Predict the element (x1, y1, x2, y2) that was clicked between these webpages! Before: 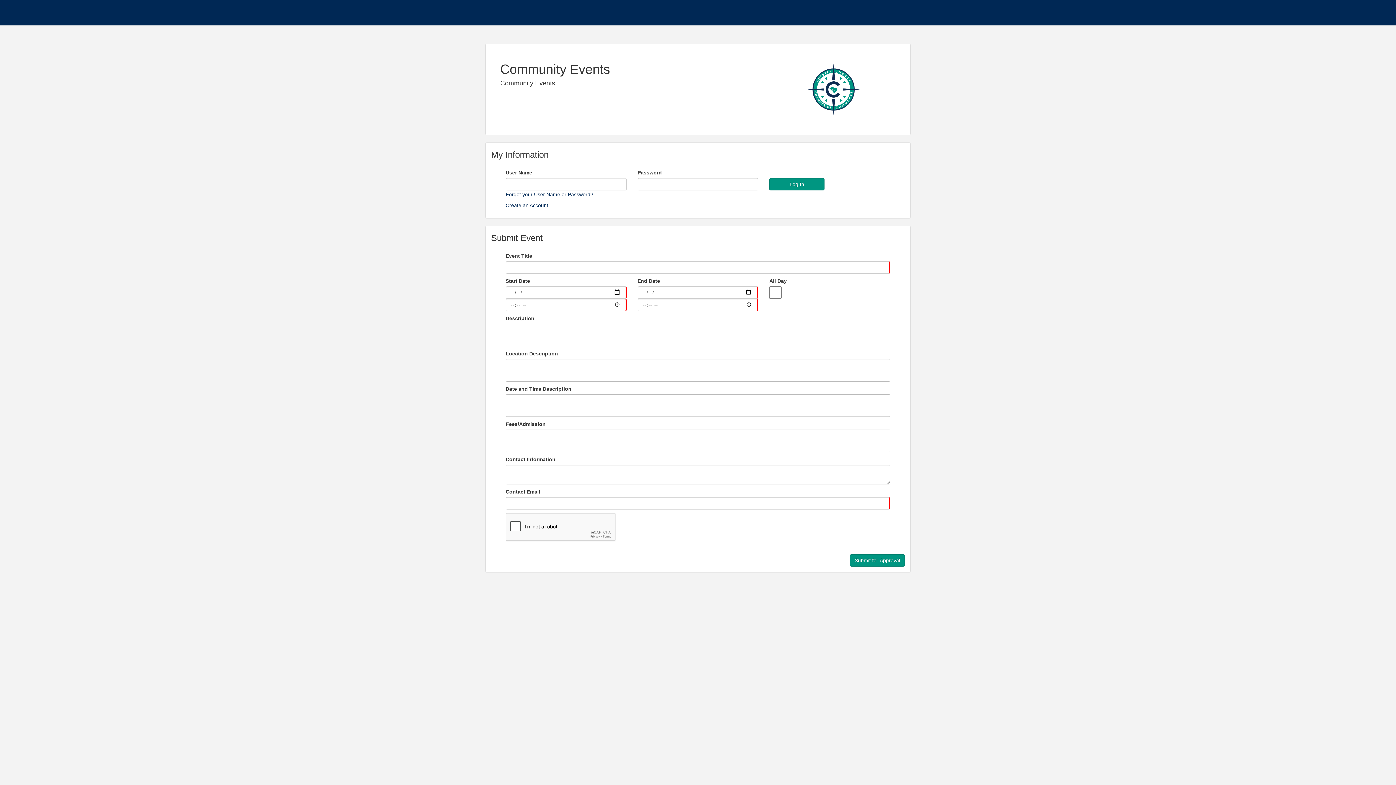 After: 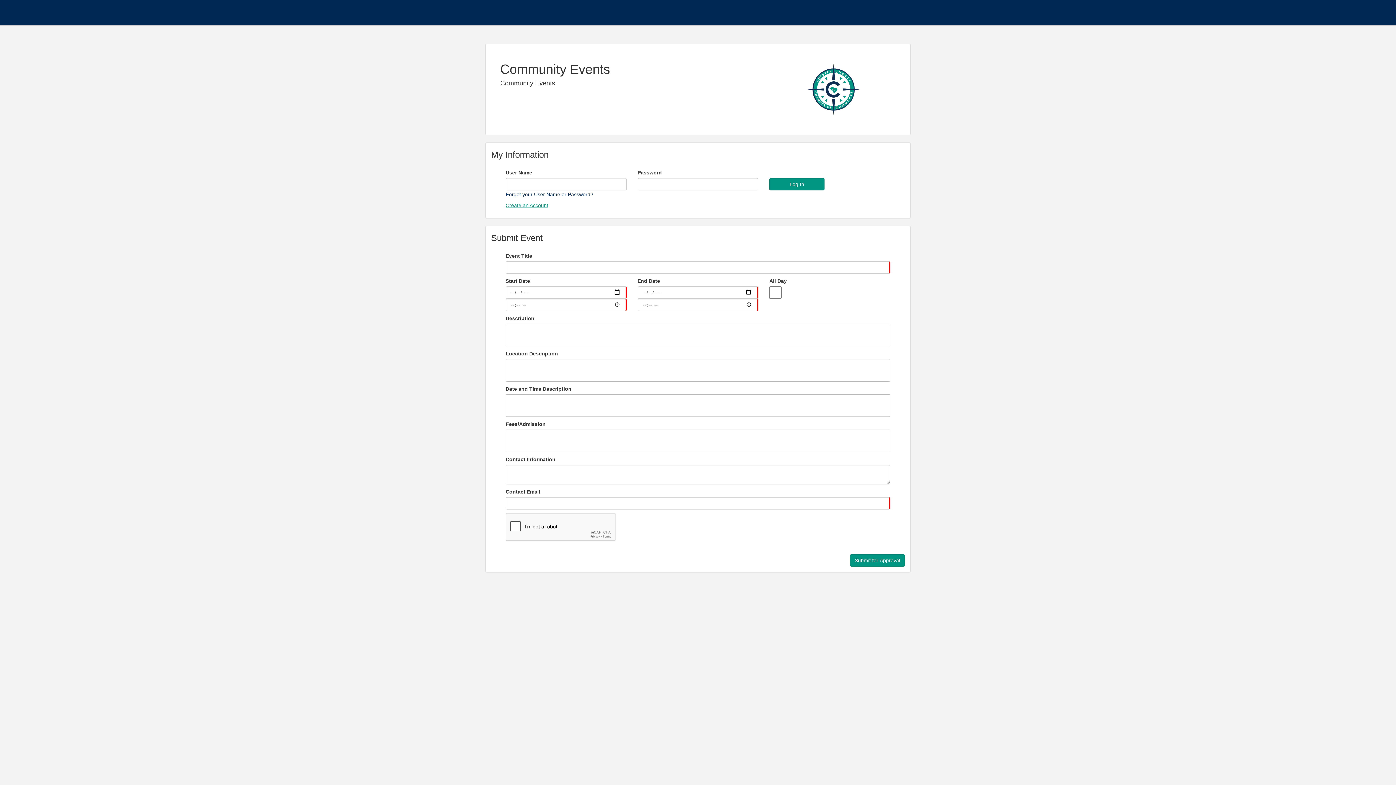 Action: bbox: (505, 202, 548, 208) label: Create an Account